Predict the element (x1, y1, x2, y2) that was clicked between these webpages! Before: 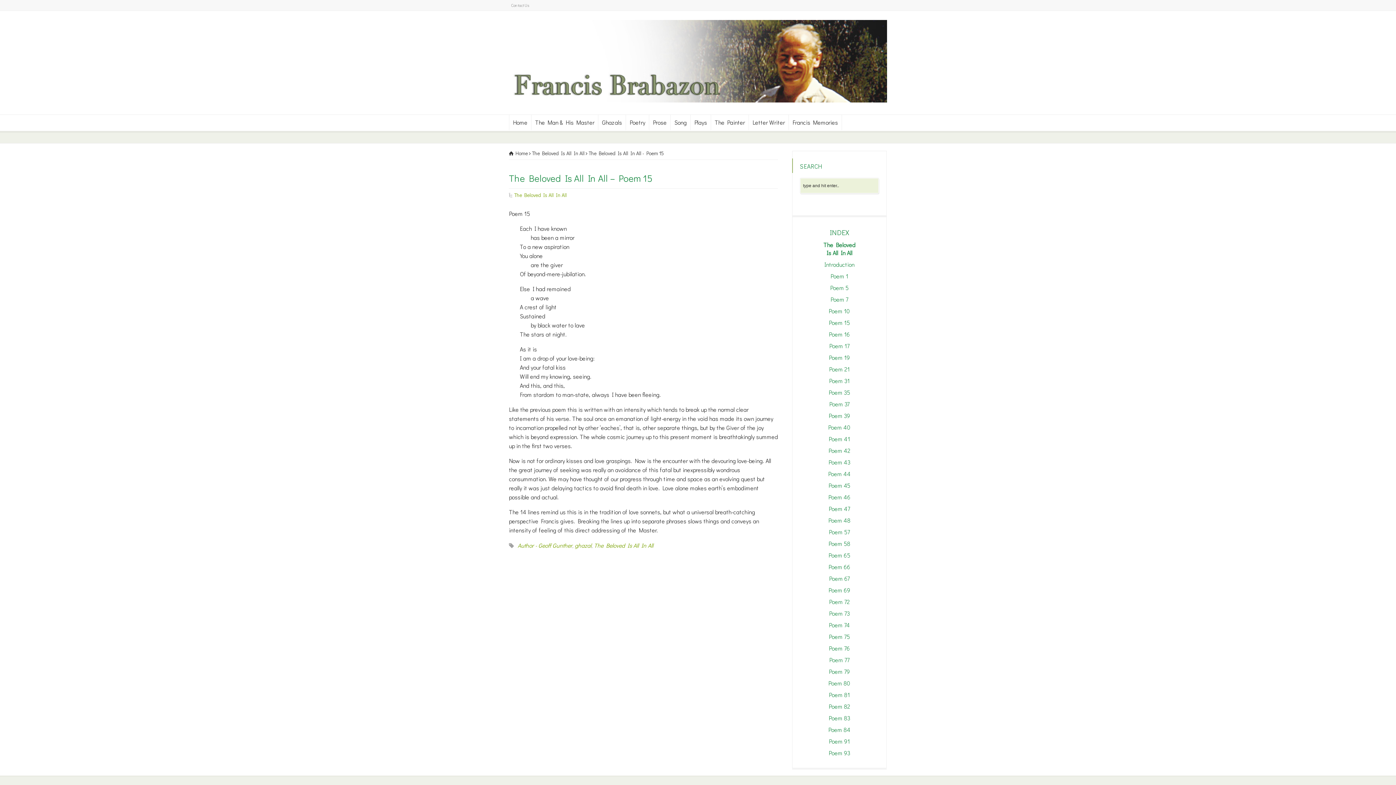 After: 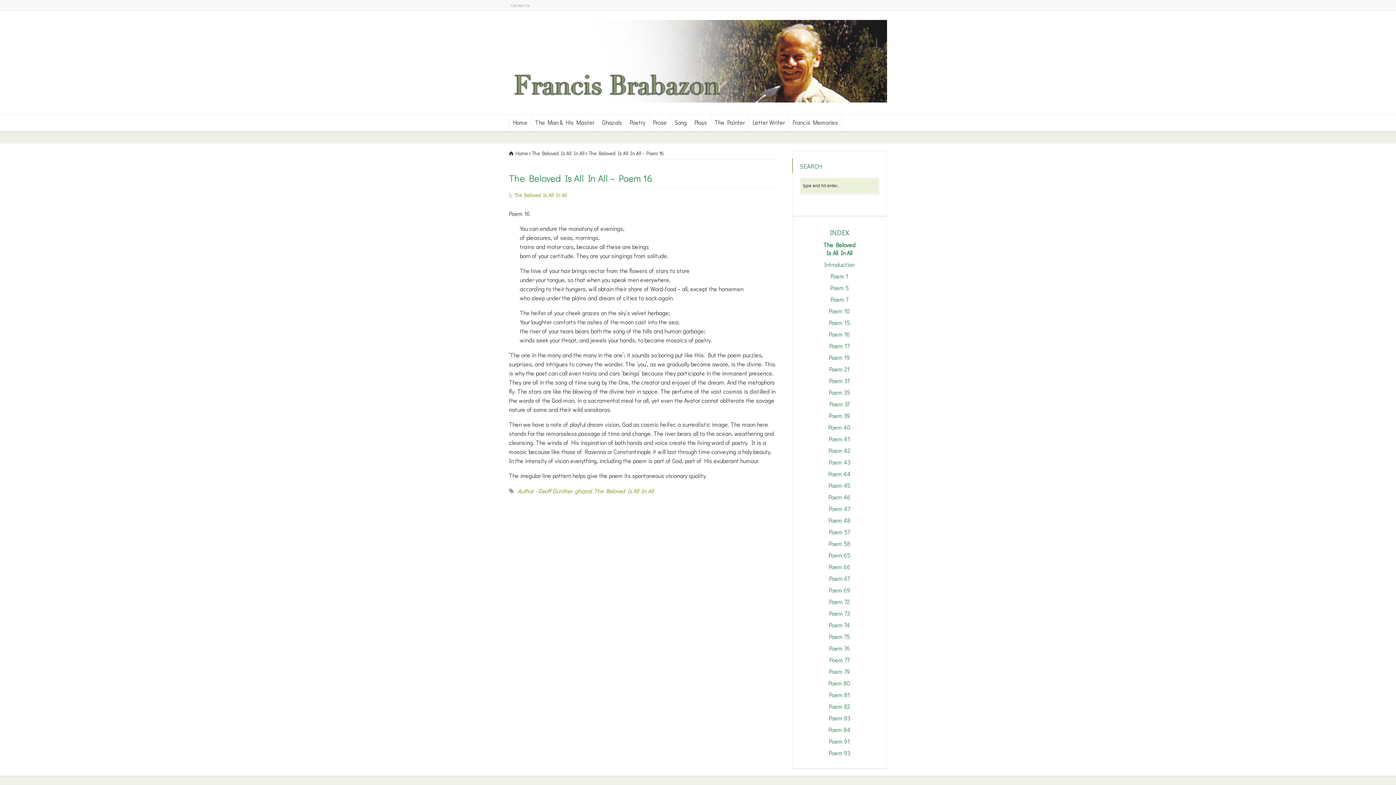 Action: bbox: (829, 330, 850, 338) label: Poem 16